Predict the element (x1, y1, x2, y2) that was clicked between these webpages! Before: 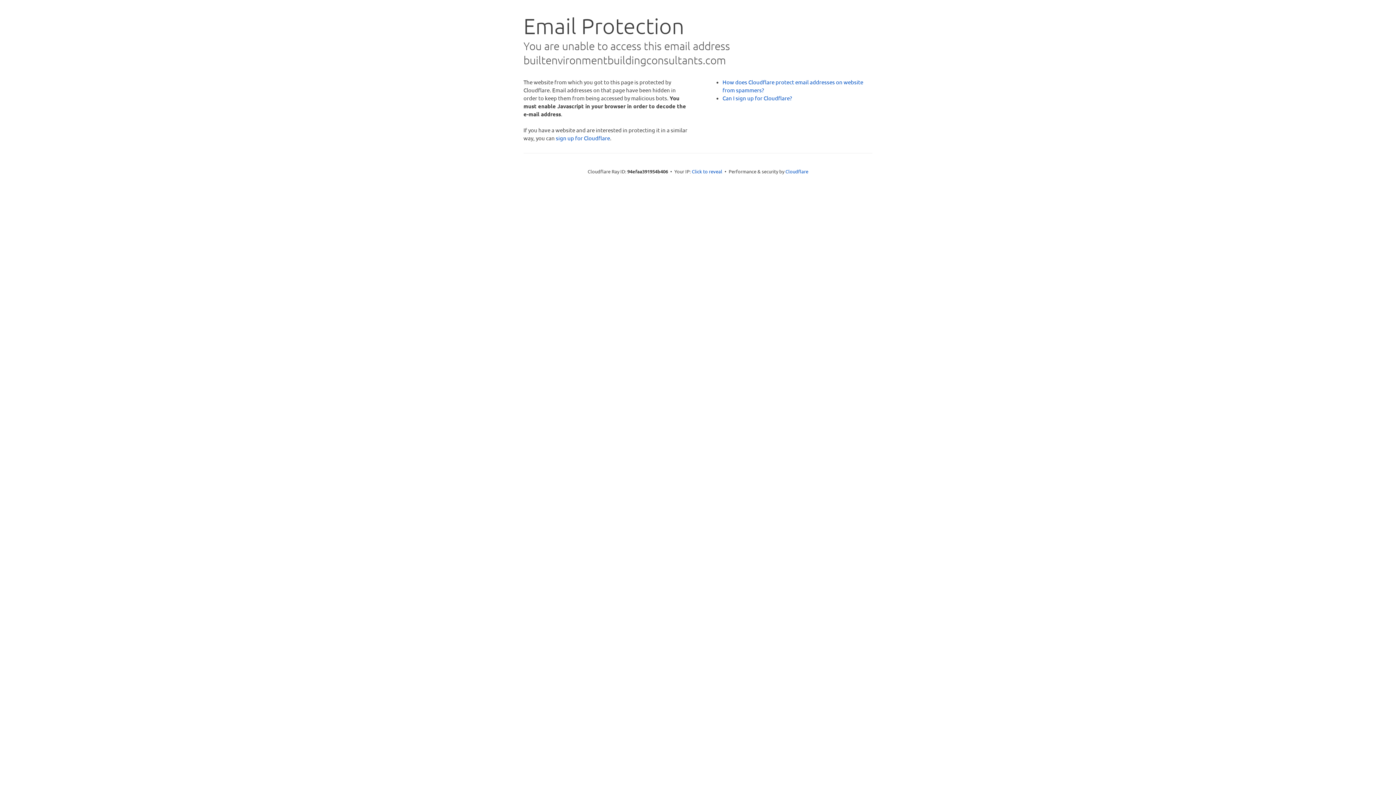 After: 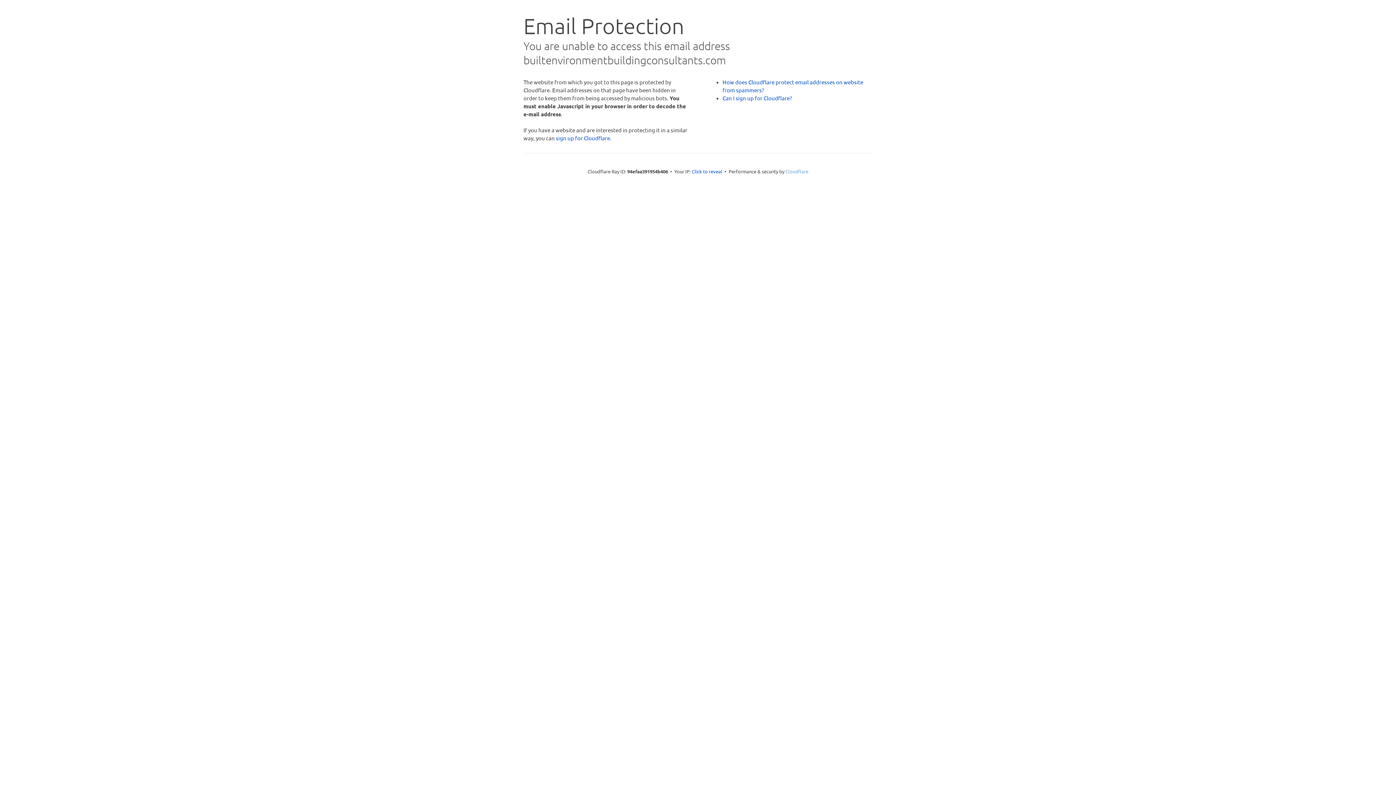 Action: label: Cloudflare bbox: (785, 168, 808, 174)